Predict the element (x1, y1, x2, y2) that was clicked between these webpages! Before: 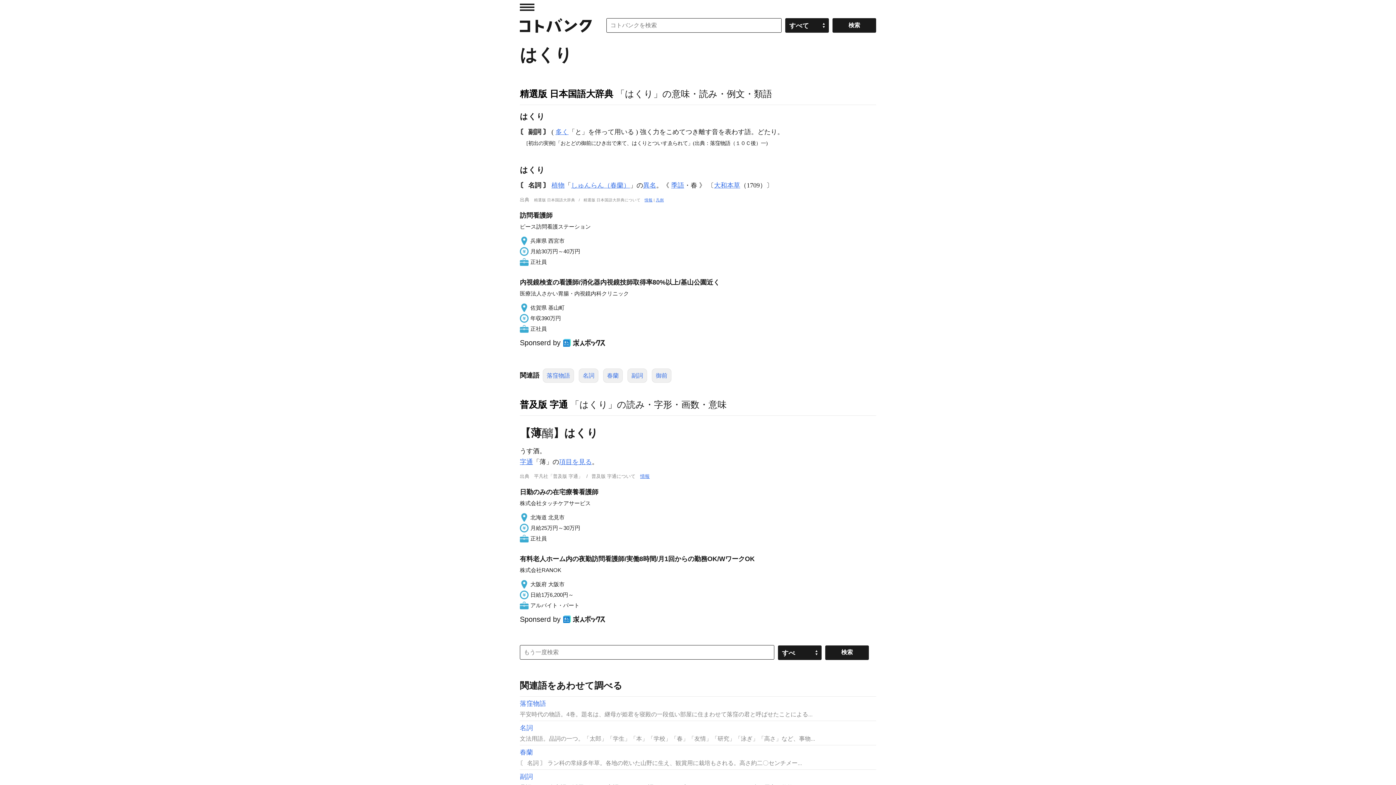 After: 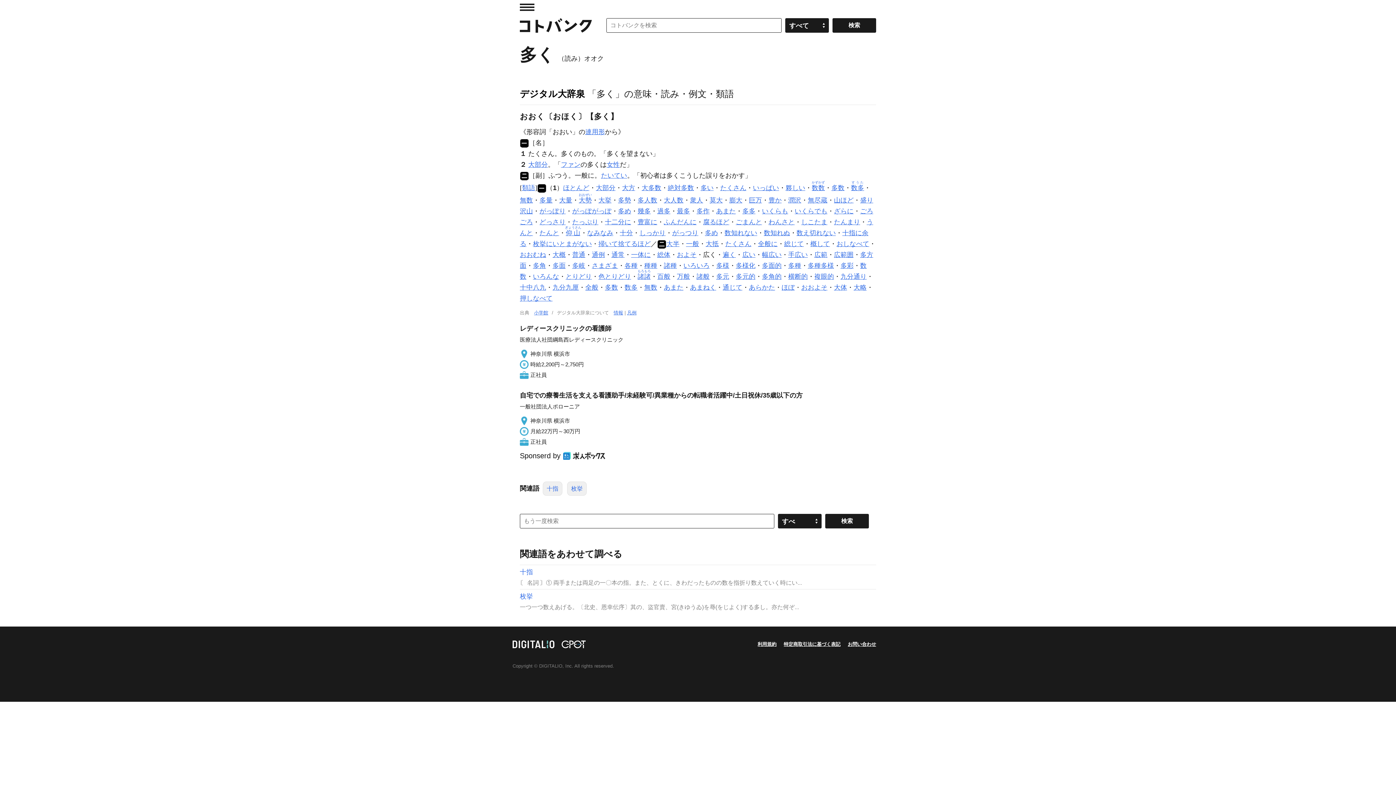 Action: label: 多く bbox: (555, 128, 568, 135)